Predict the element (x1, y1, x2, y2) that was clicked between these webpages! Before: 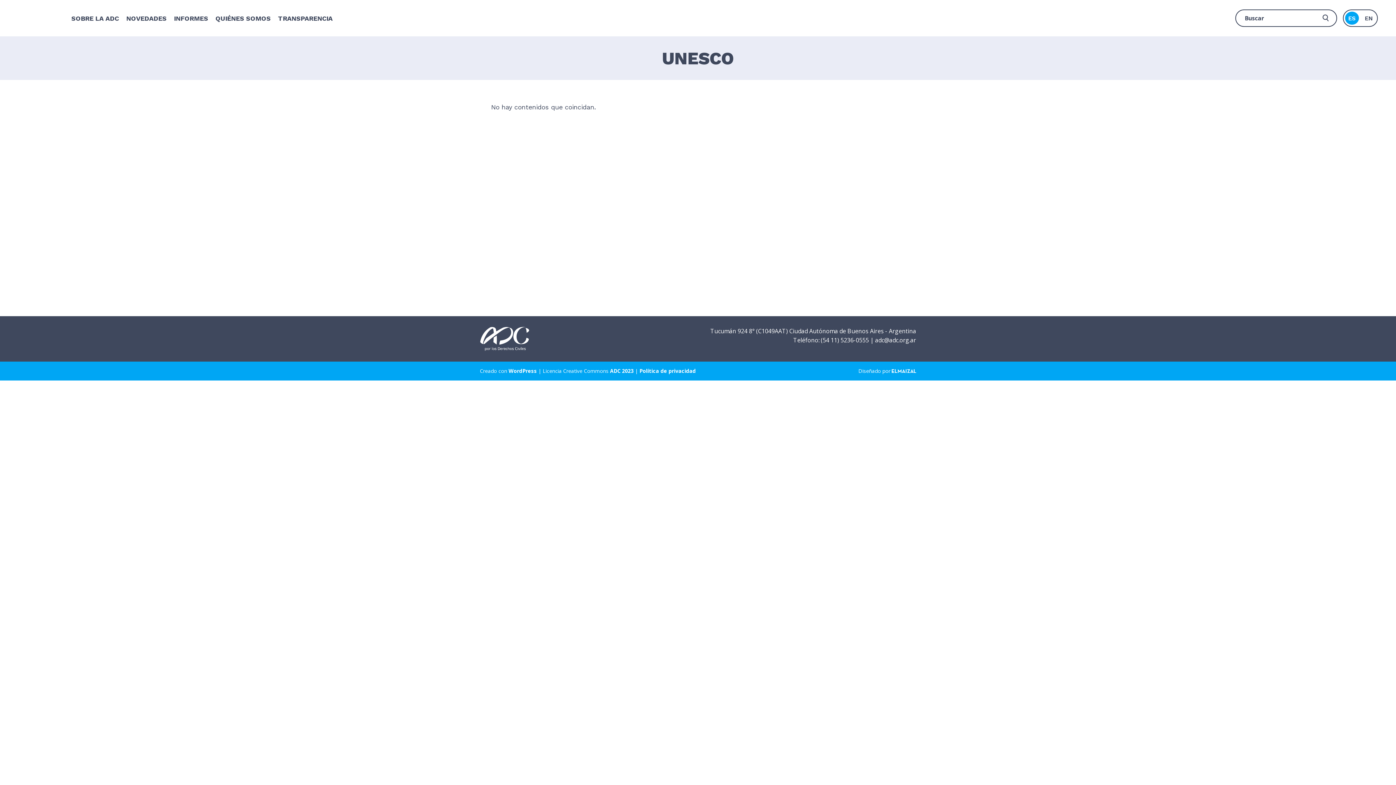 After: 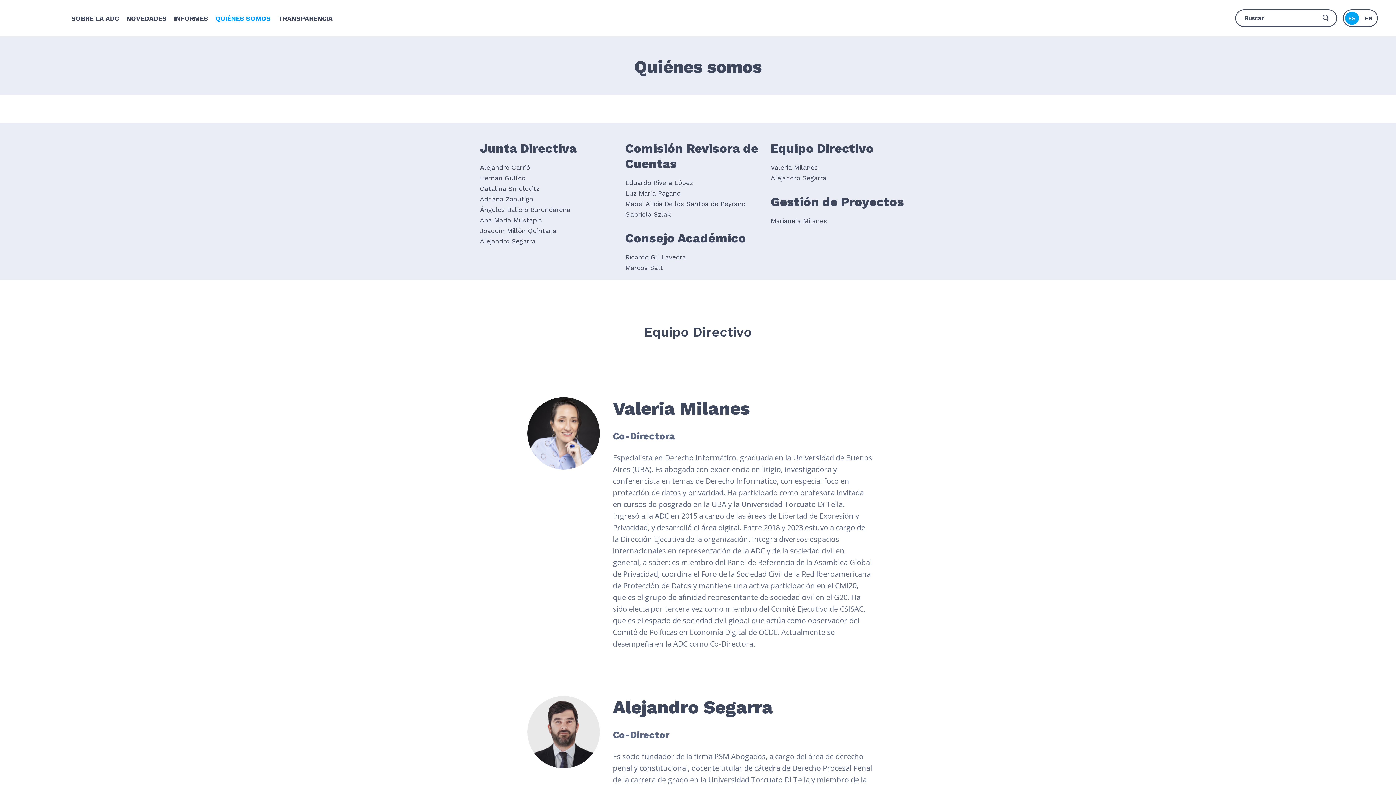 Action: bbox: (215, 12, 270, 23) label: QUIÉNES SOMOS